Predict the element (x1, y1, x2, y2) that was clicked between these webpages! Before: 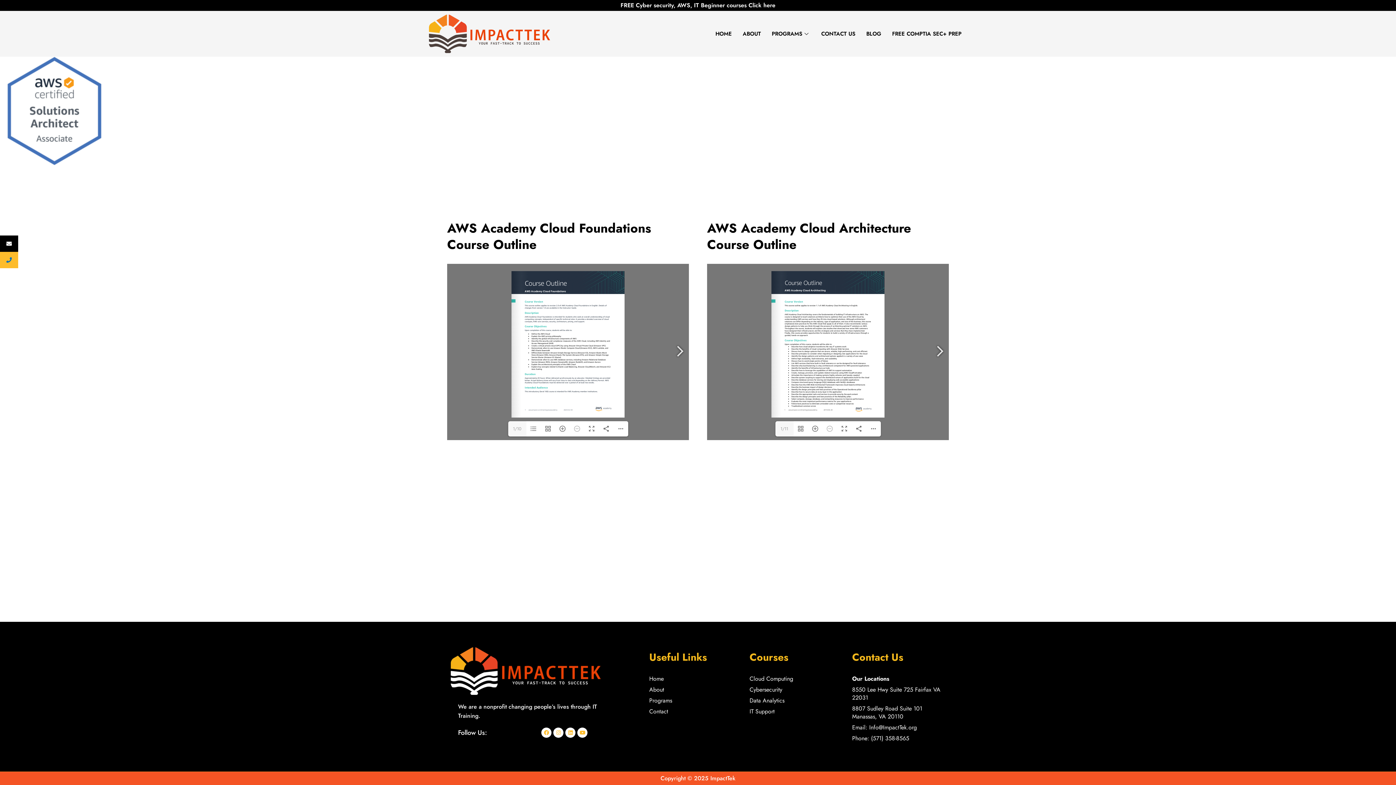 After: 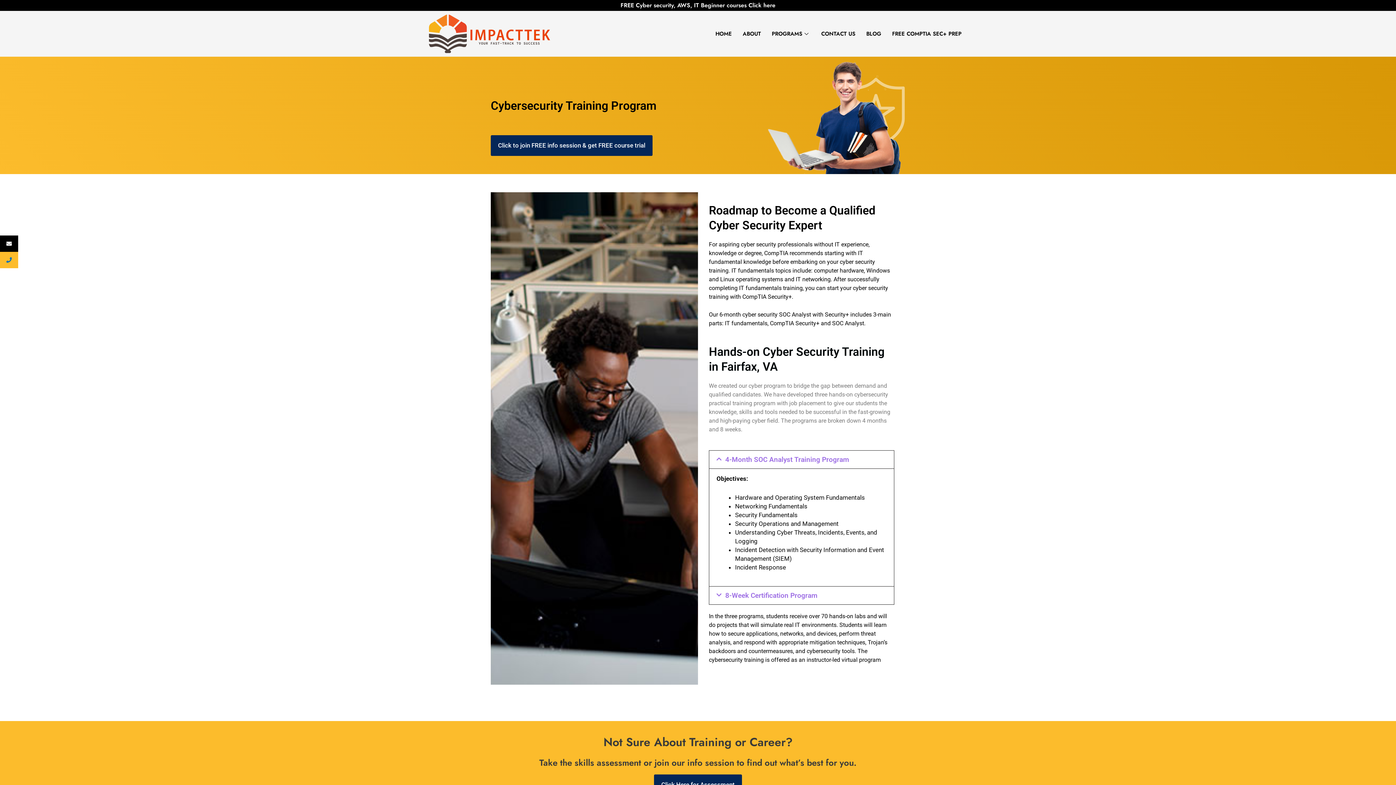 Action: bbox: (749, 686, 845, 694) label: Cybersecurity